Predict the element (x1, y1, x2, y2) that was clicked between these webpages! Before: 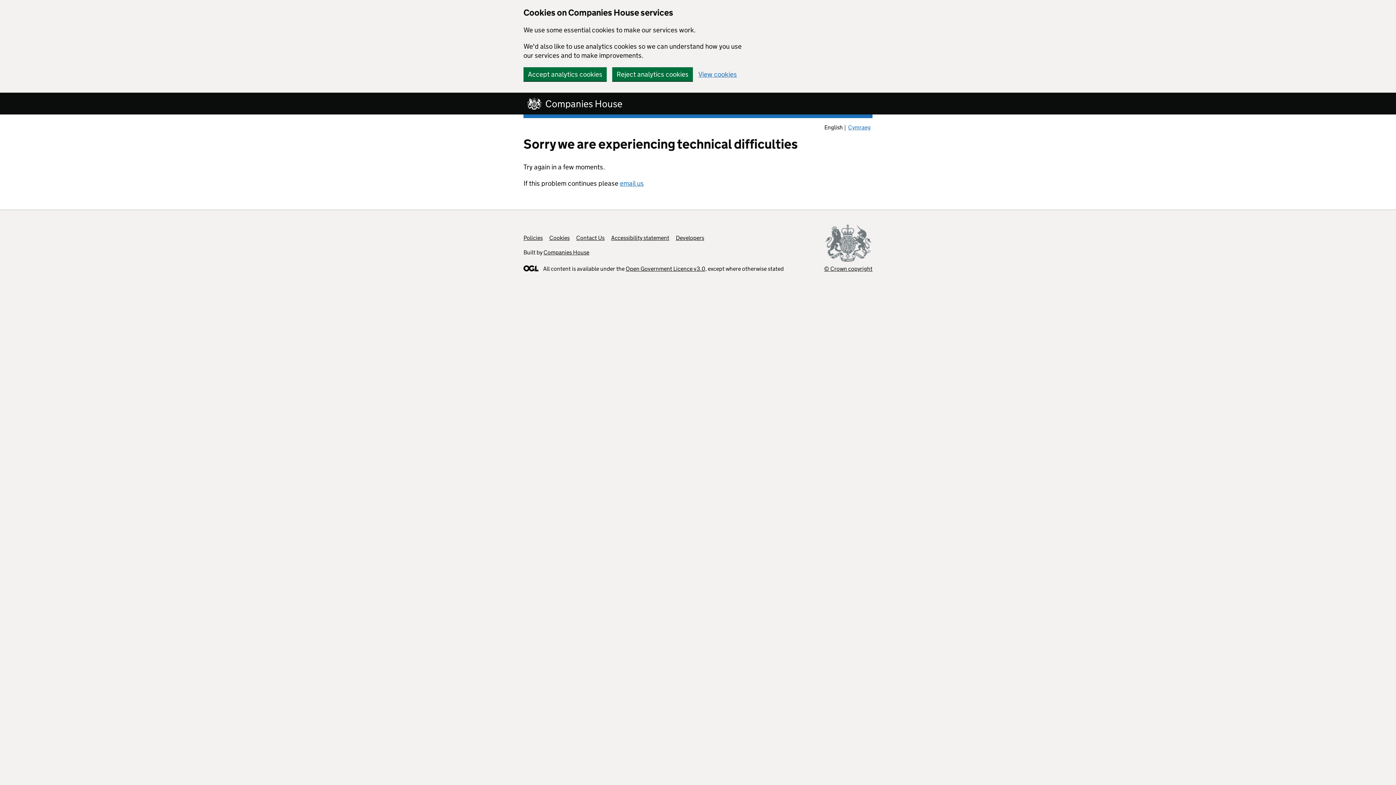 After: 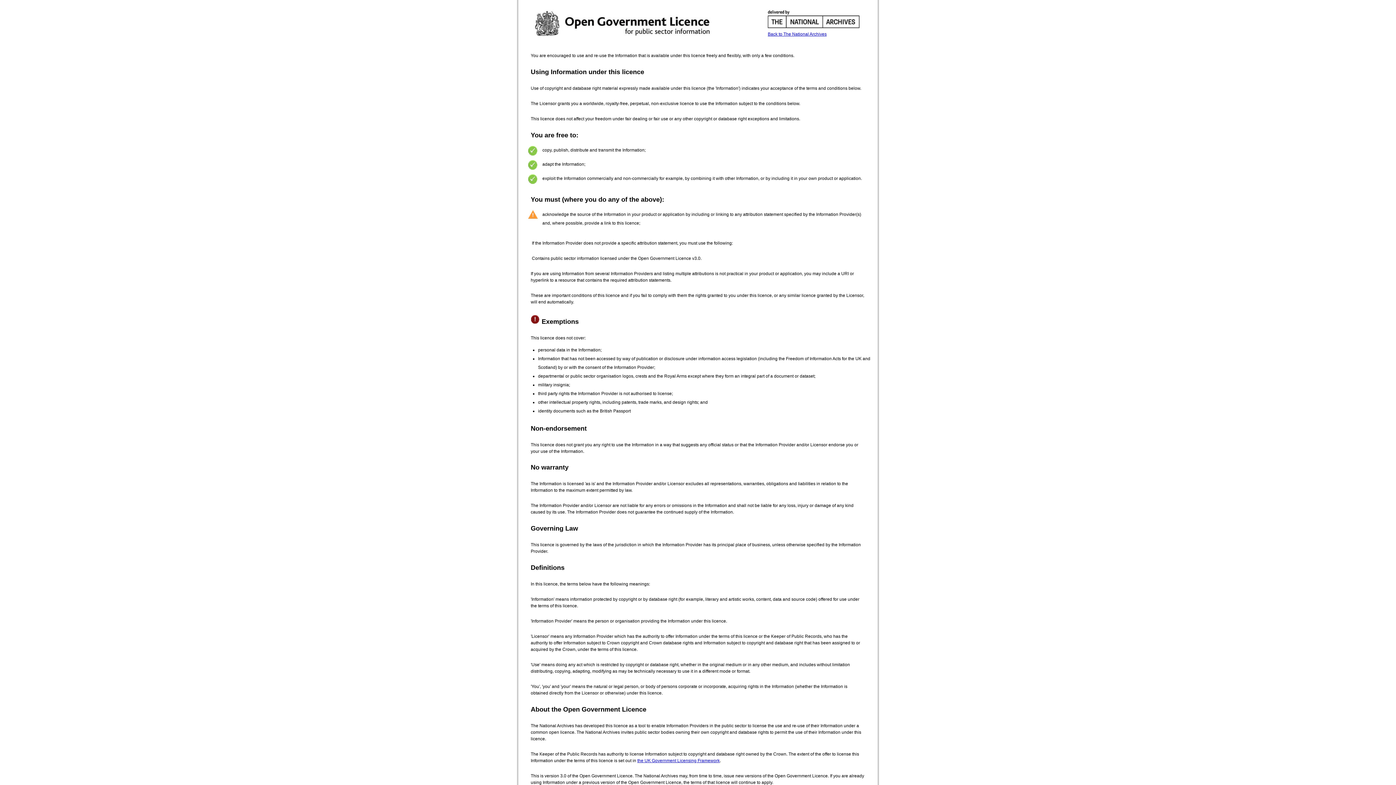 Action: bbox: (625, 265, 706, 272) label: Open Government Licence v3.0,